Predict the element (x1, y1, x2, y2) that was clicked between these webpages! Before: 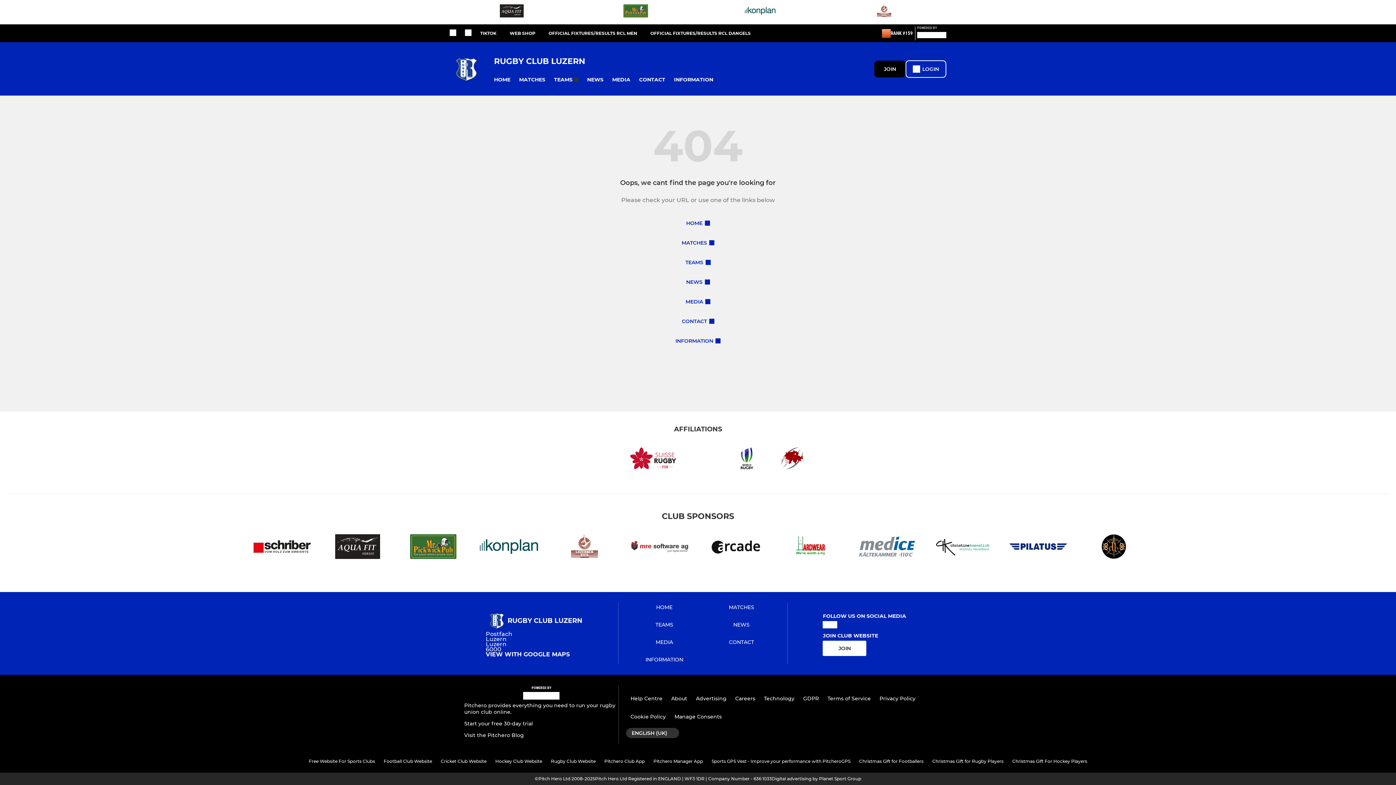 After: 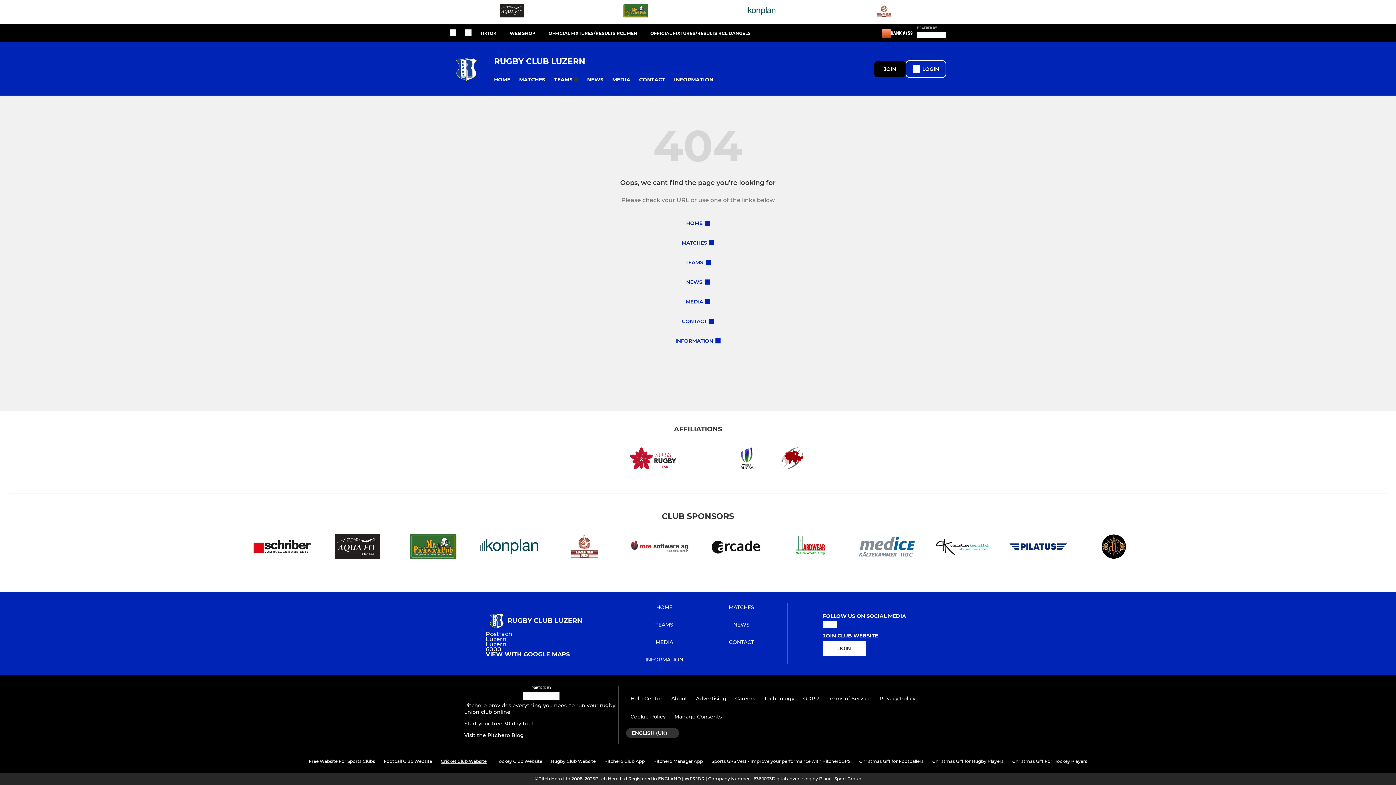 Action: label: Cricket Club Website bbox: (436, 754, 491, 768)